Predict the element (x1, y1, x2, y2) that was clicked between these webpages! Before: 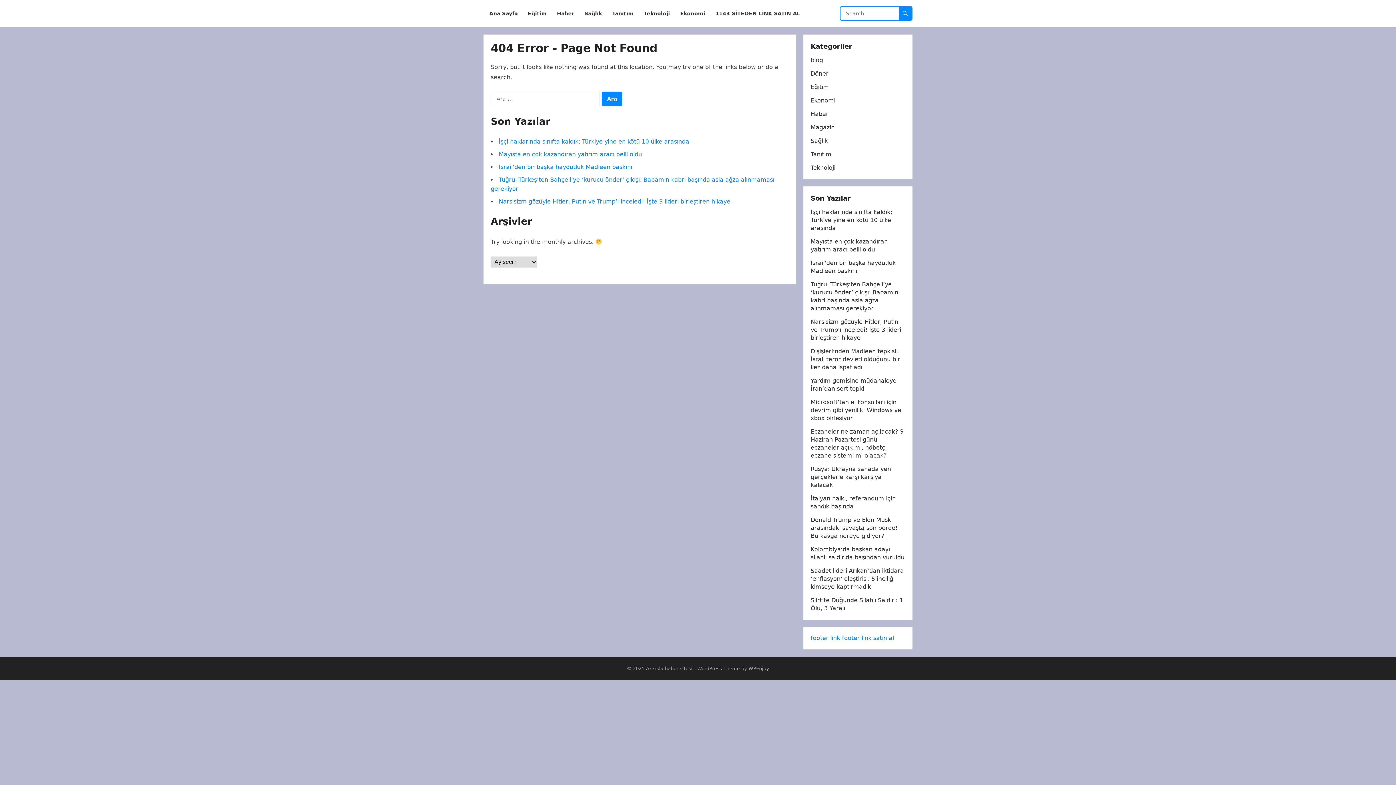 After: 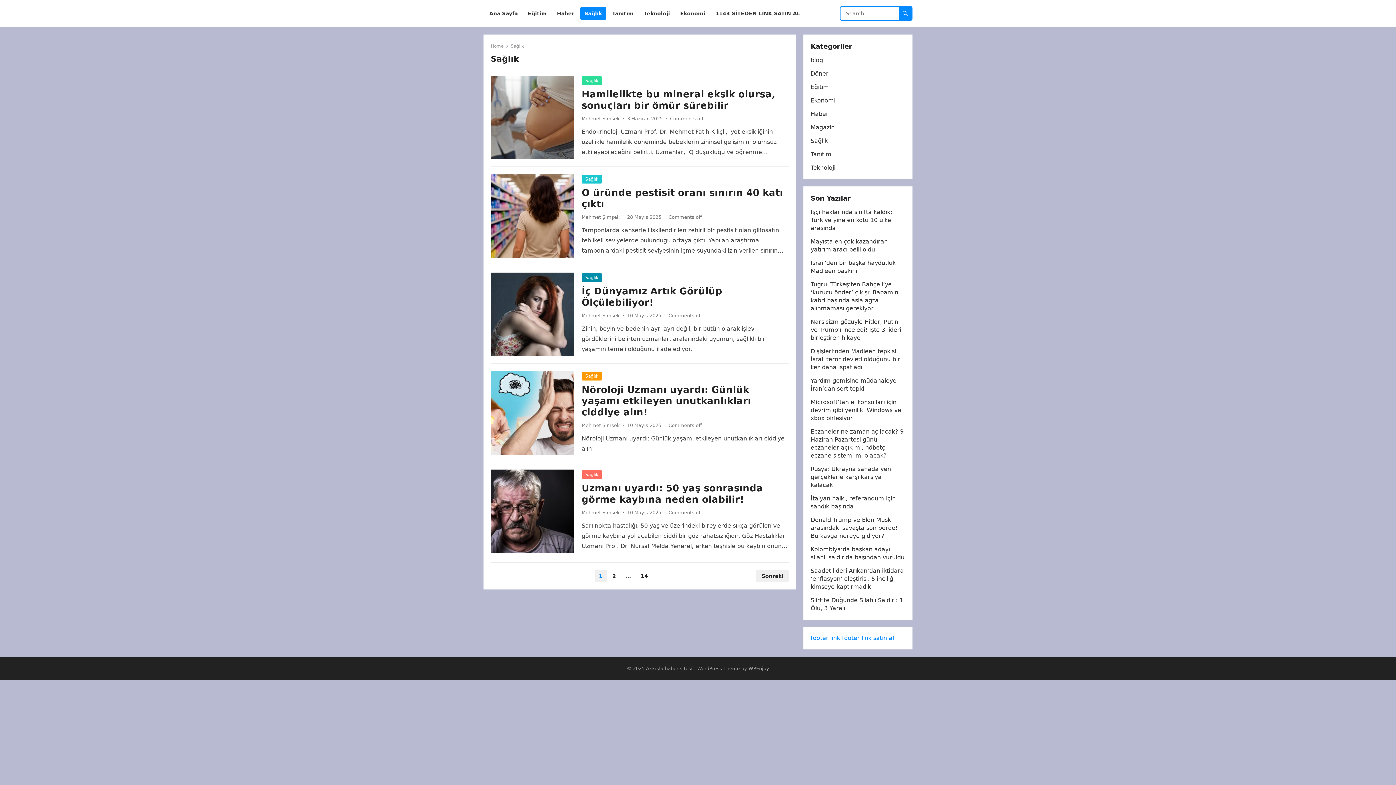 Action: bbox: (580, 0, 606, 27) label: Sağlık